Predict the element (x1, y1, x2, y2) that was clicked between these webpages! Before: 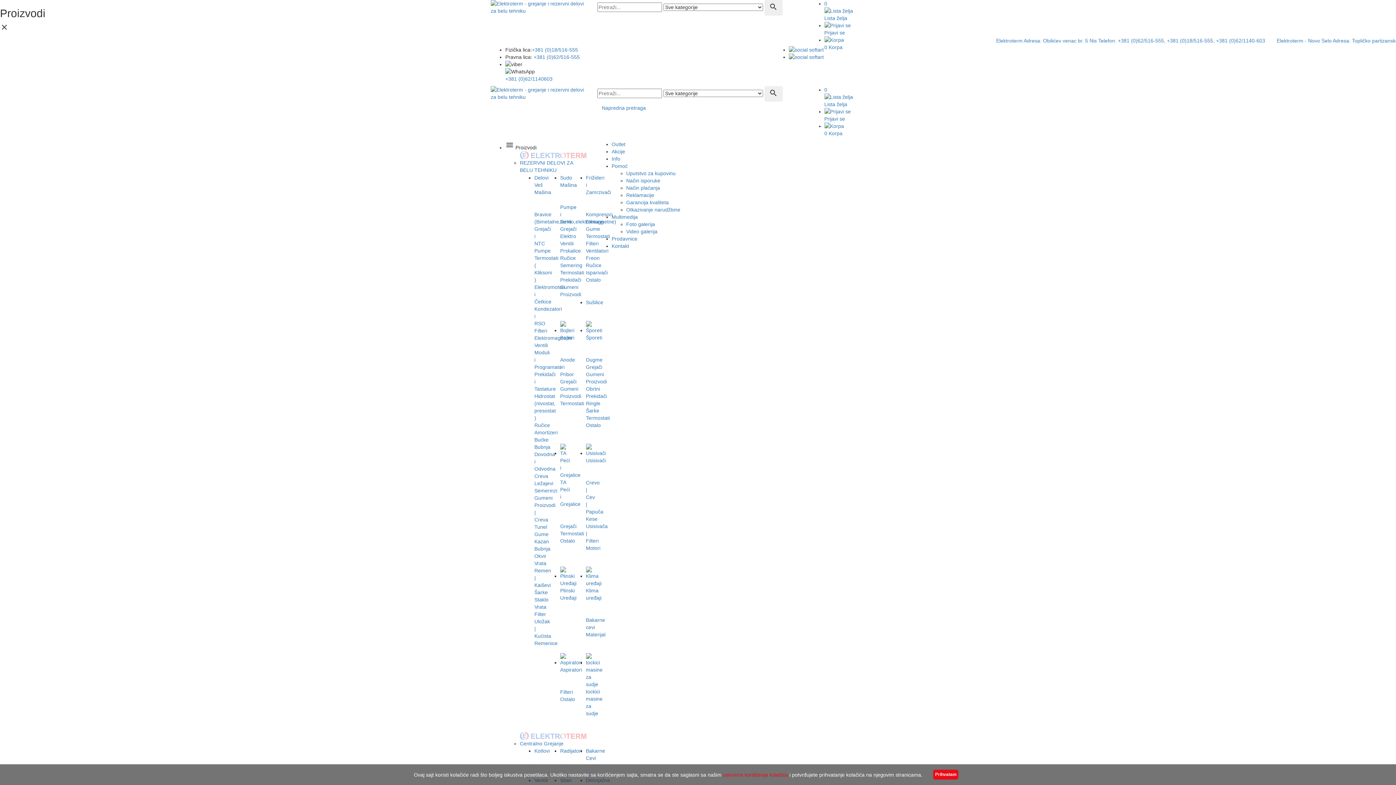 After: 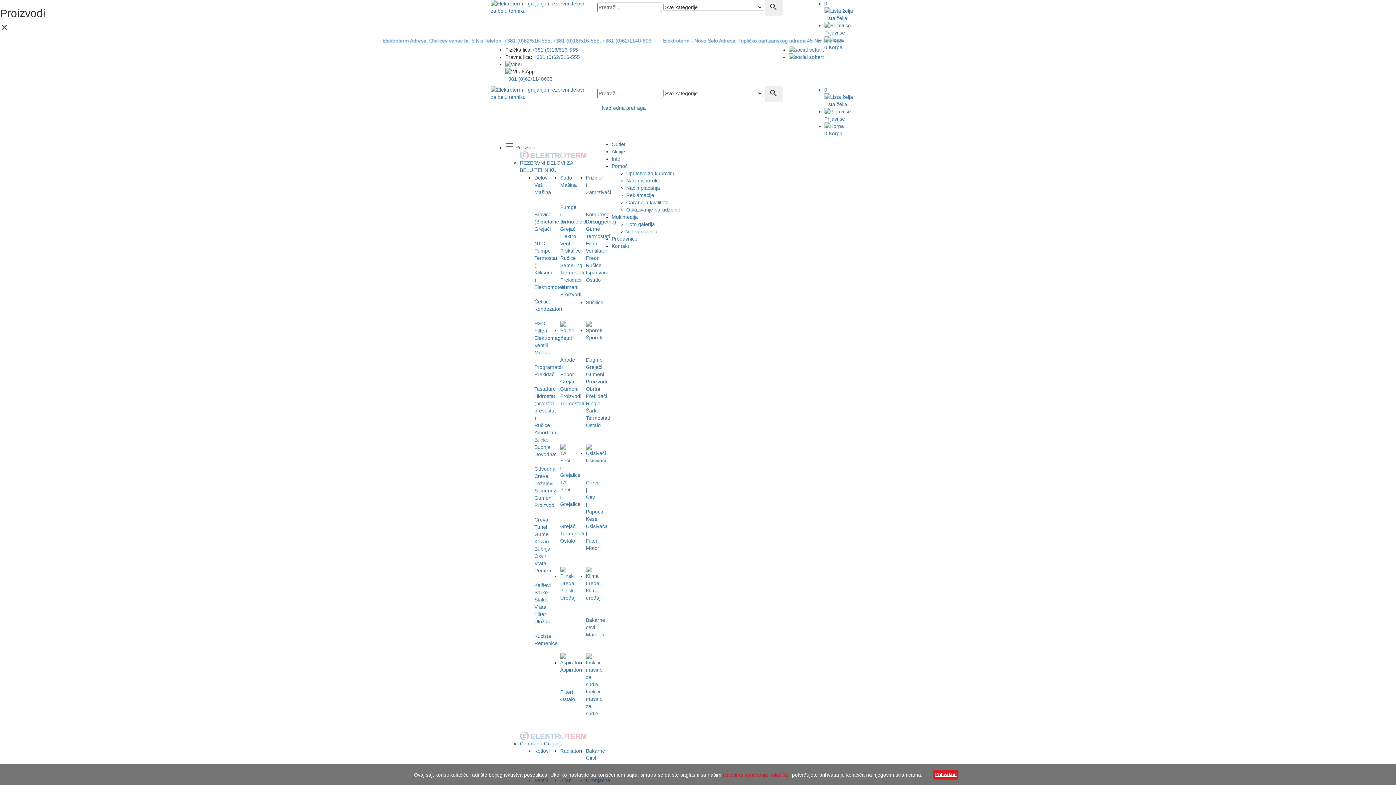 Action: bbox: (933, 770, 958, 780) label: Prihvatam